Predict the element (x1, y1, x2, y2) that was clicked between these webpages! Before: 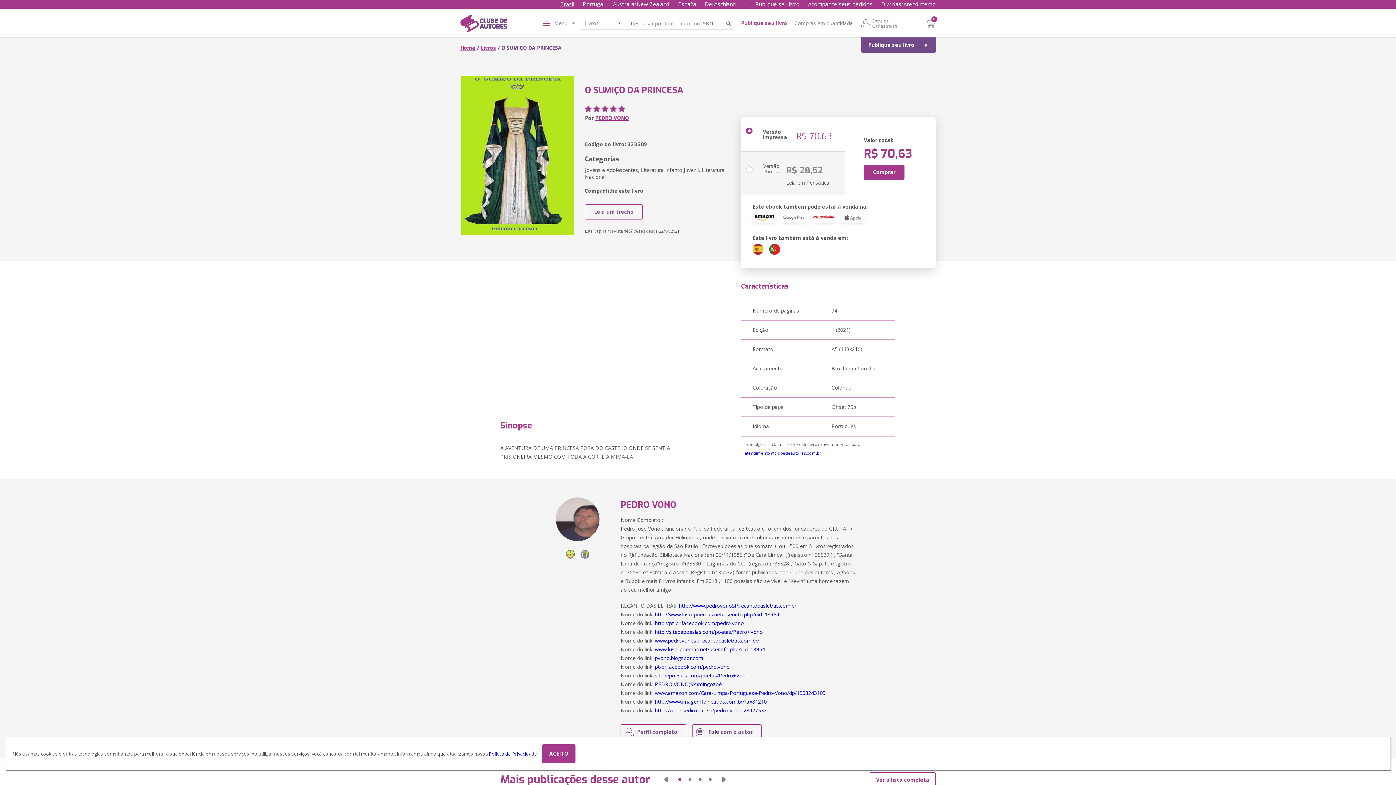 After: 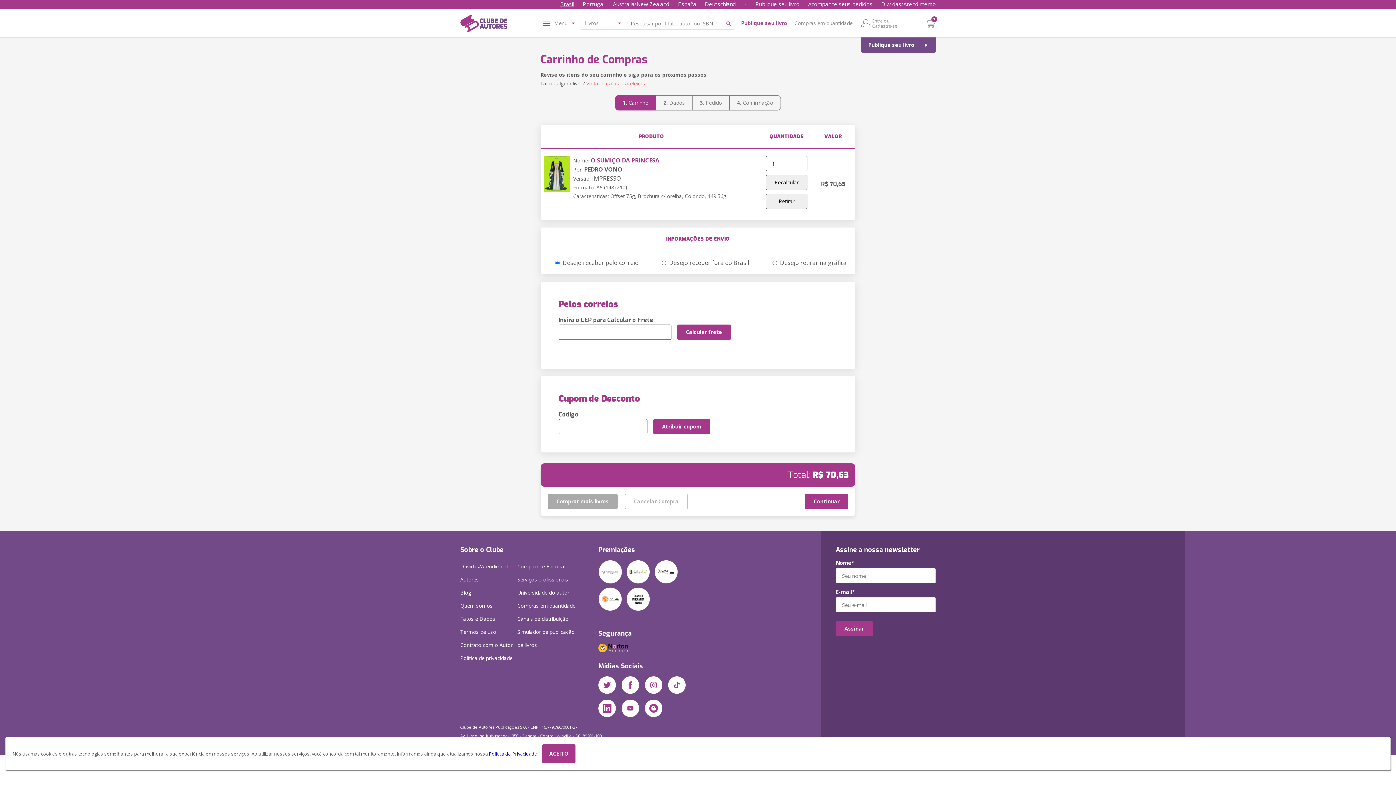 Action: label: Comprar bbox: (864, 164, 904, 180)